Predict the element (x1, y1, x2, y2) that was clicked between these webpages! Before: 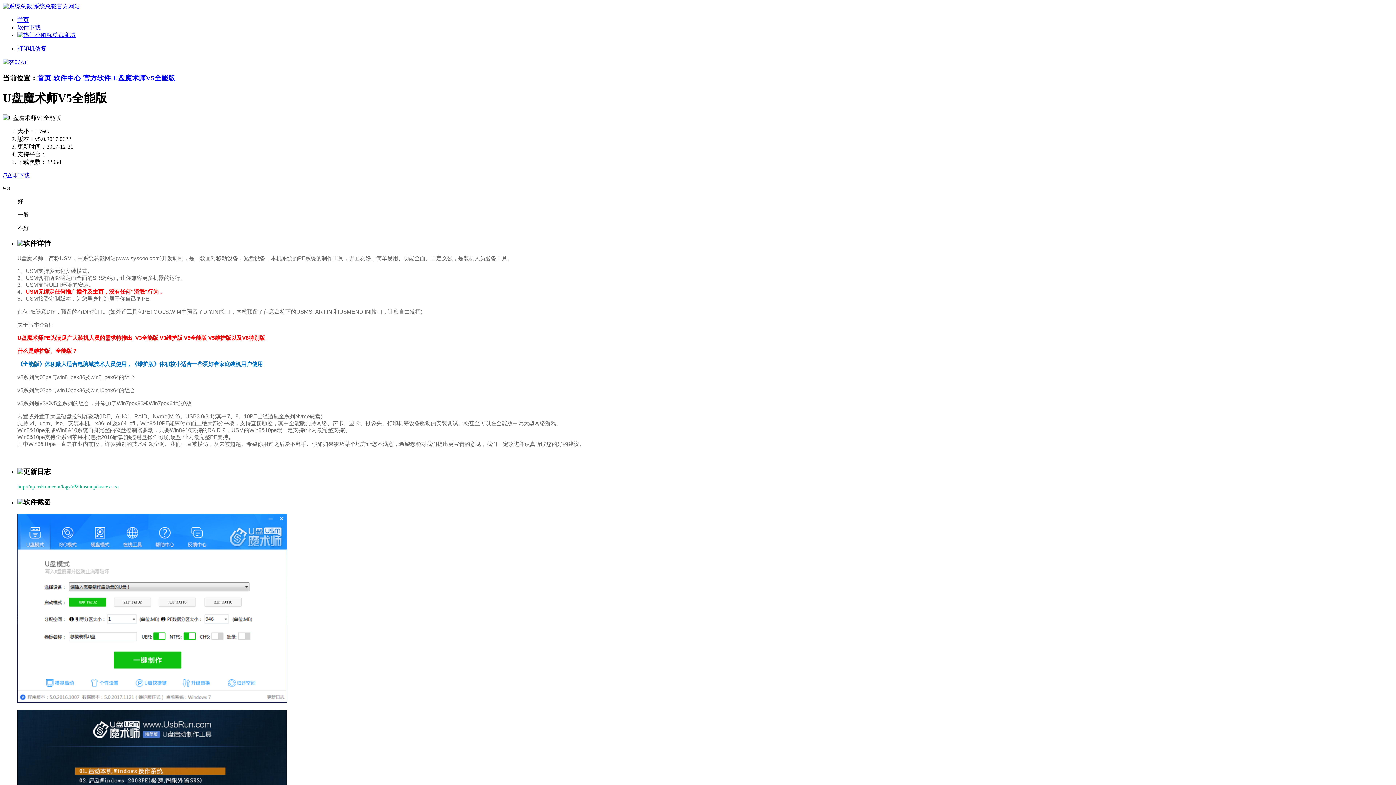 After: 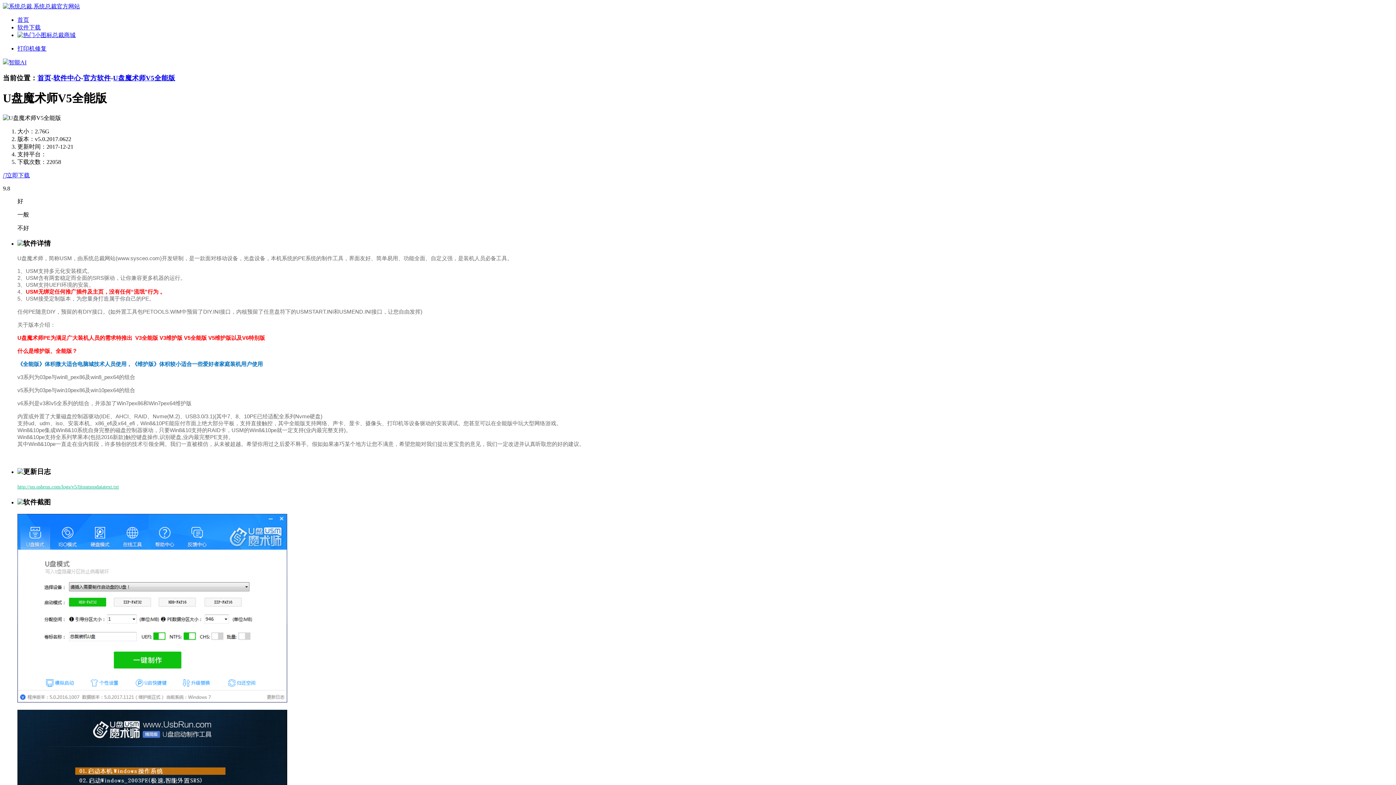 Action: bbox: (113, 74, 175, 81) label: U盘魔术师V5全能版